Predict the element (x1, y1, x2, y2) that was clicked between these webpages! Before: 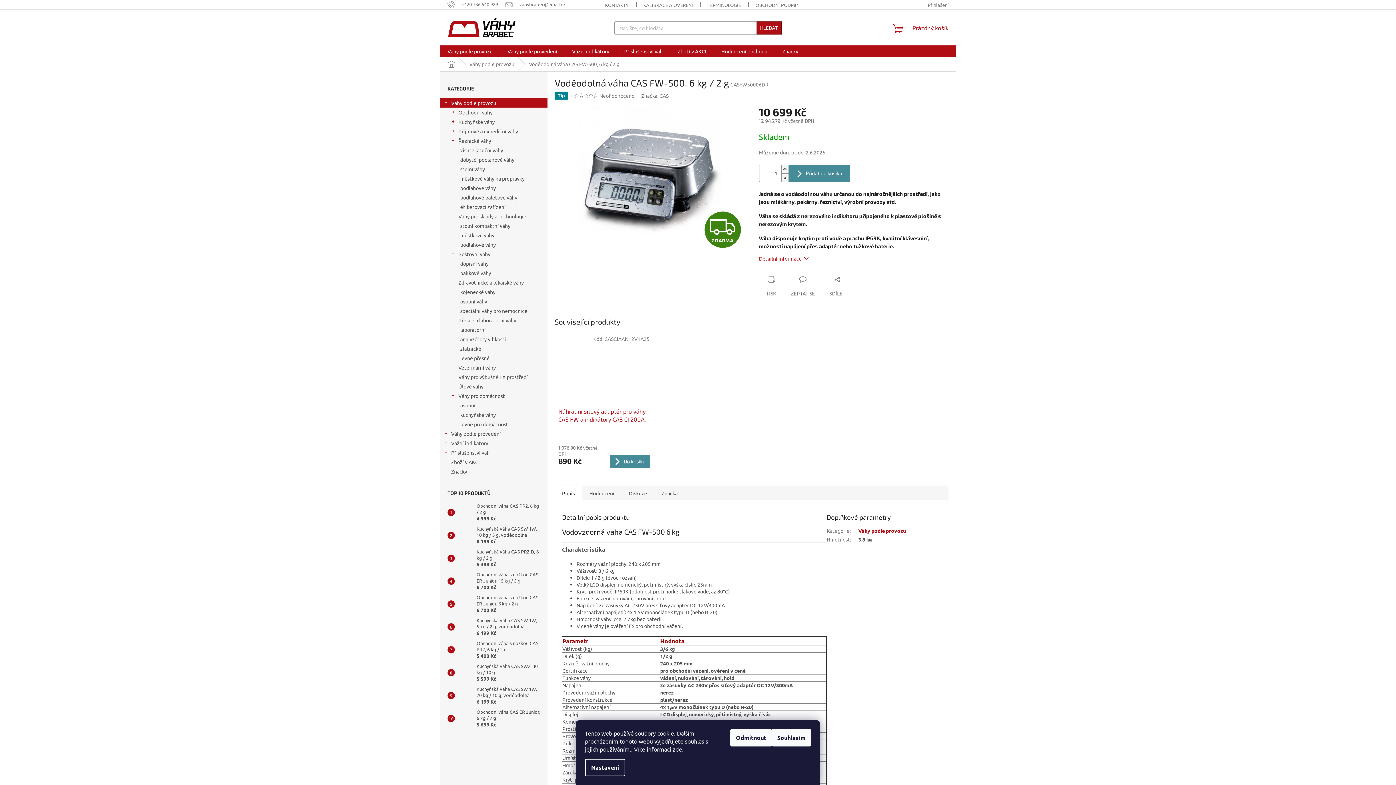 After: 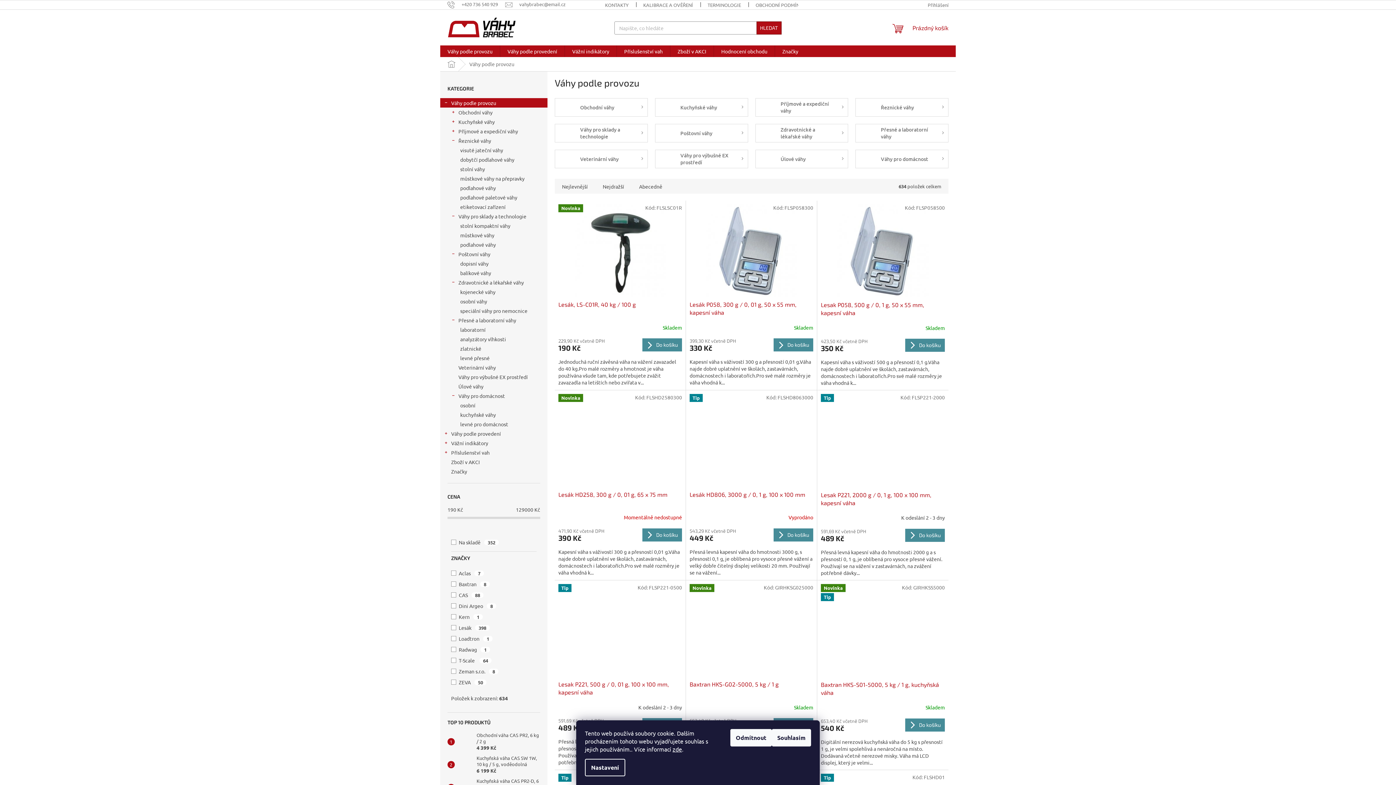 Action: bbox: (462, 57, 521, 71) label: Váhy podle provozu